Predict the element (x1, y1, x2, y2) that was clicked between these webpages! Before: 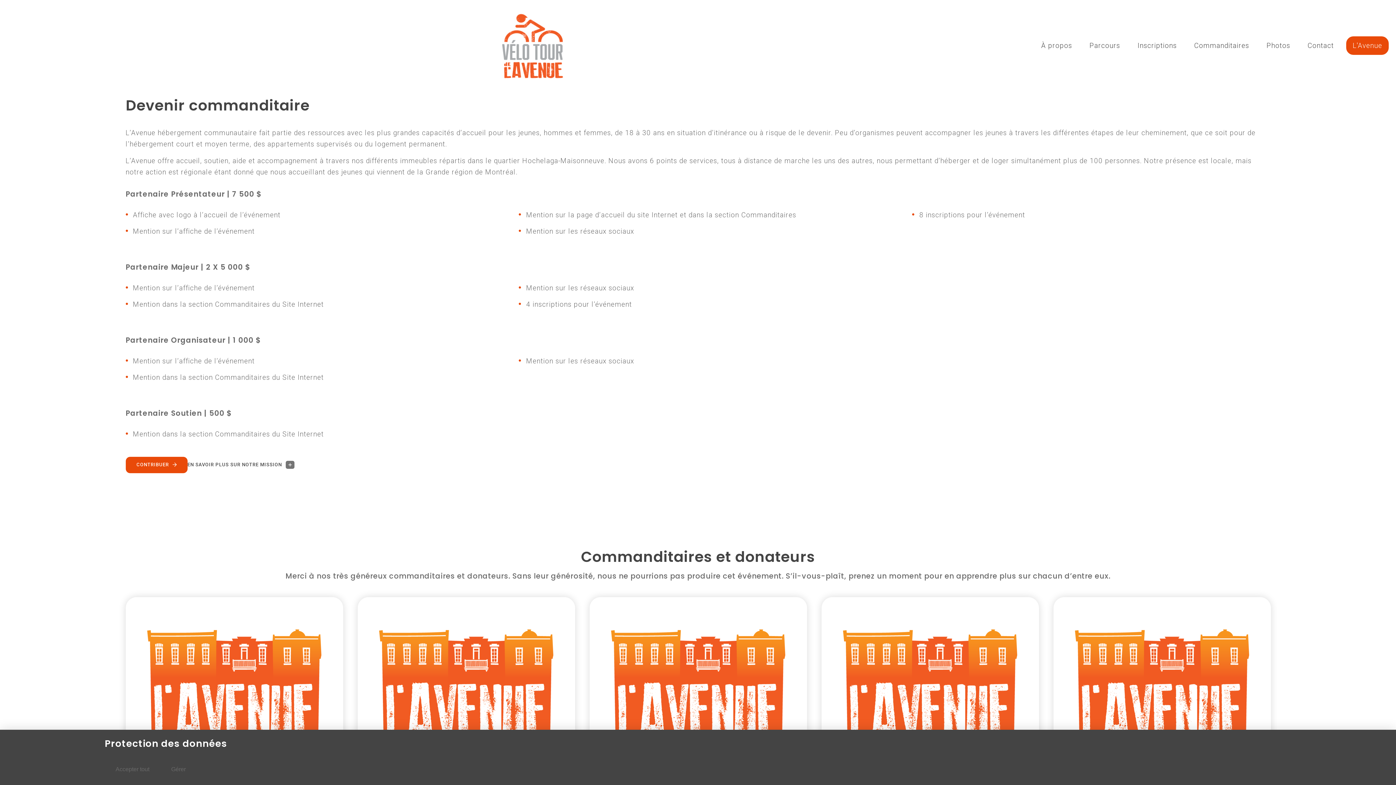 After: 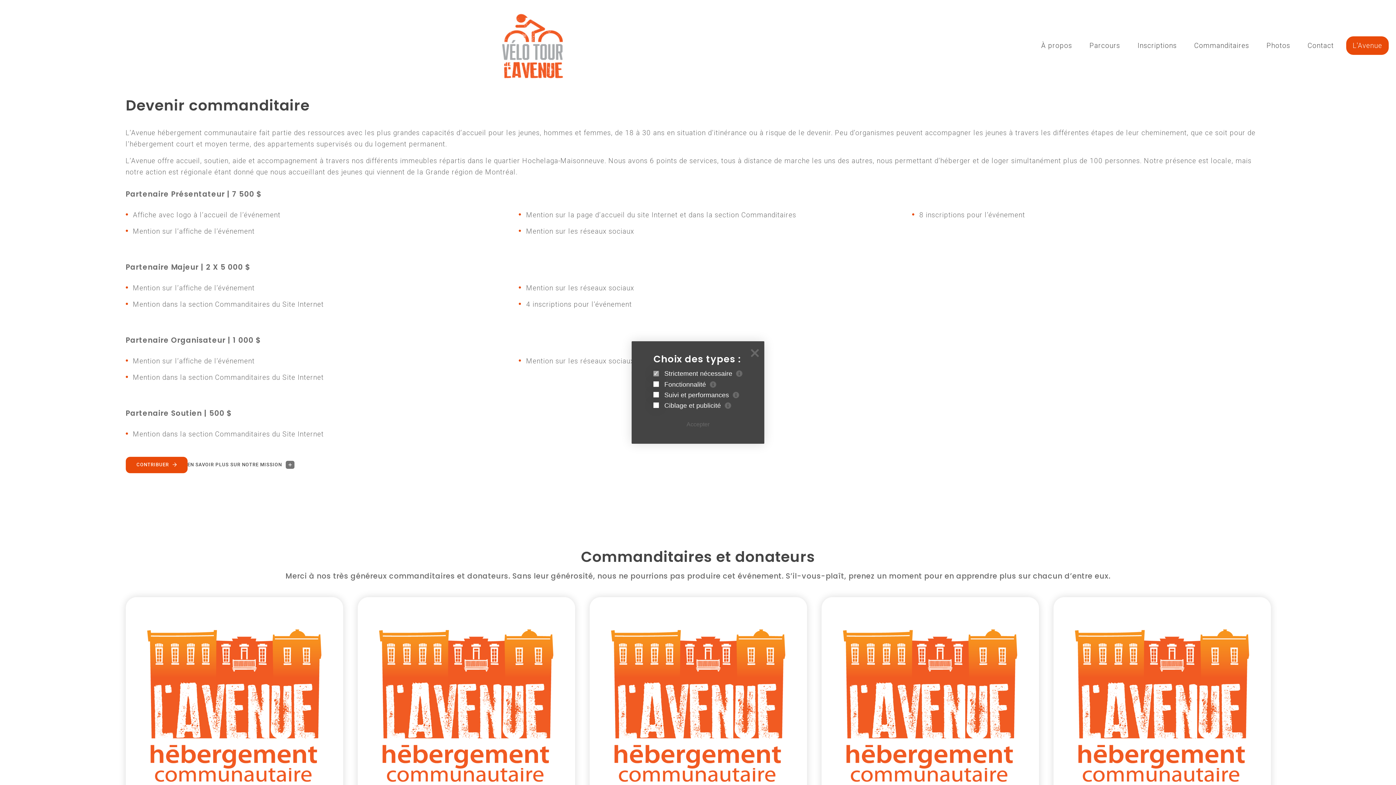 Action: label: Gérer bbox: (160, 761, 196, 778)